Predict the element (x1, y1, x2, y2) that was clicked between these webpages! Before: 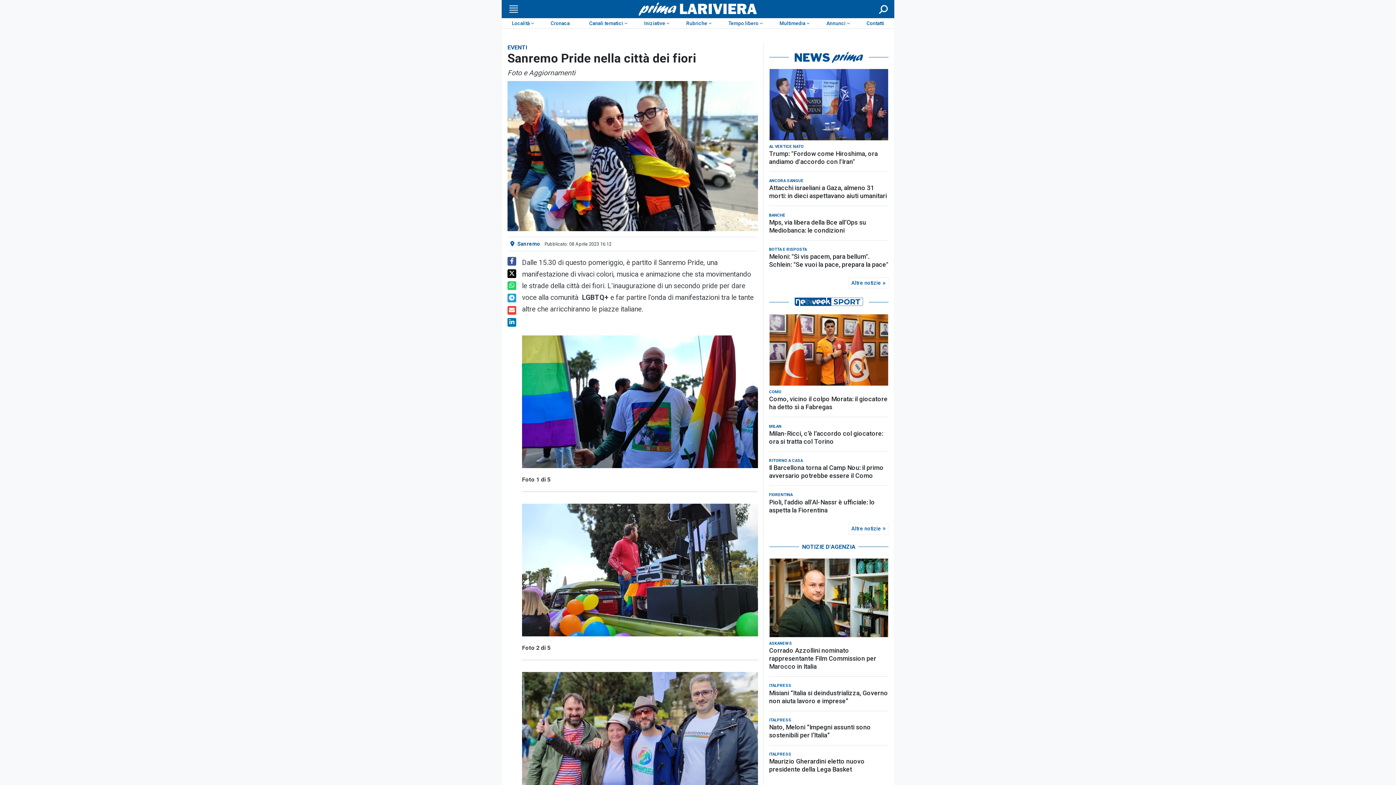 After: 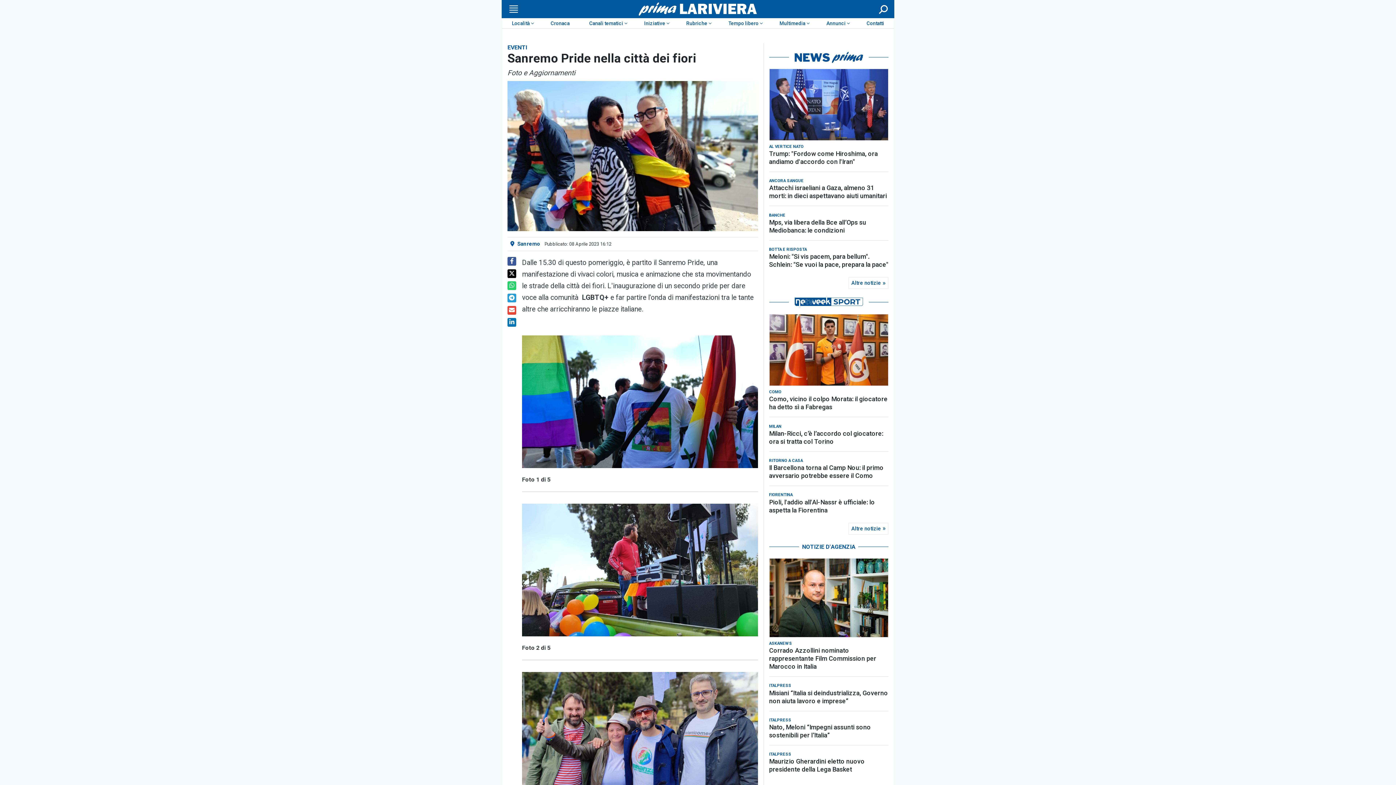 Action: bbox: (769, 296, 888, 308)